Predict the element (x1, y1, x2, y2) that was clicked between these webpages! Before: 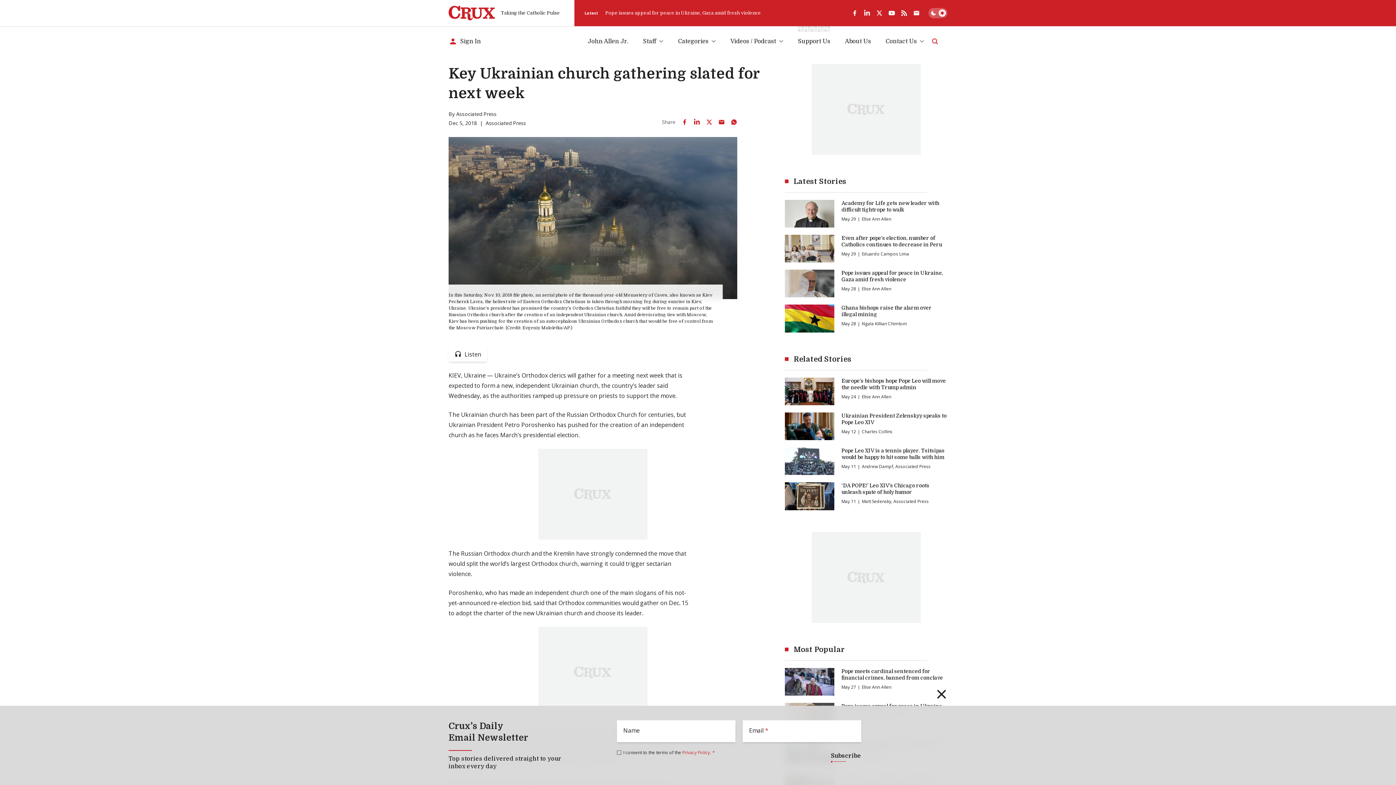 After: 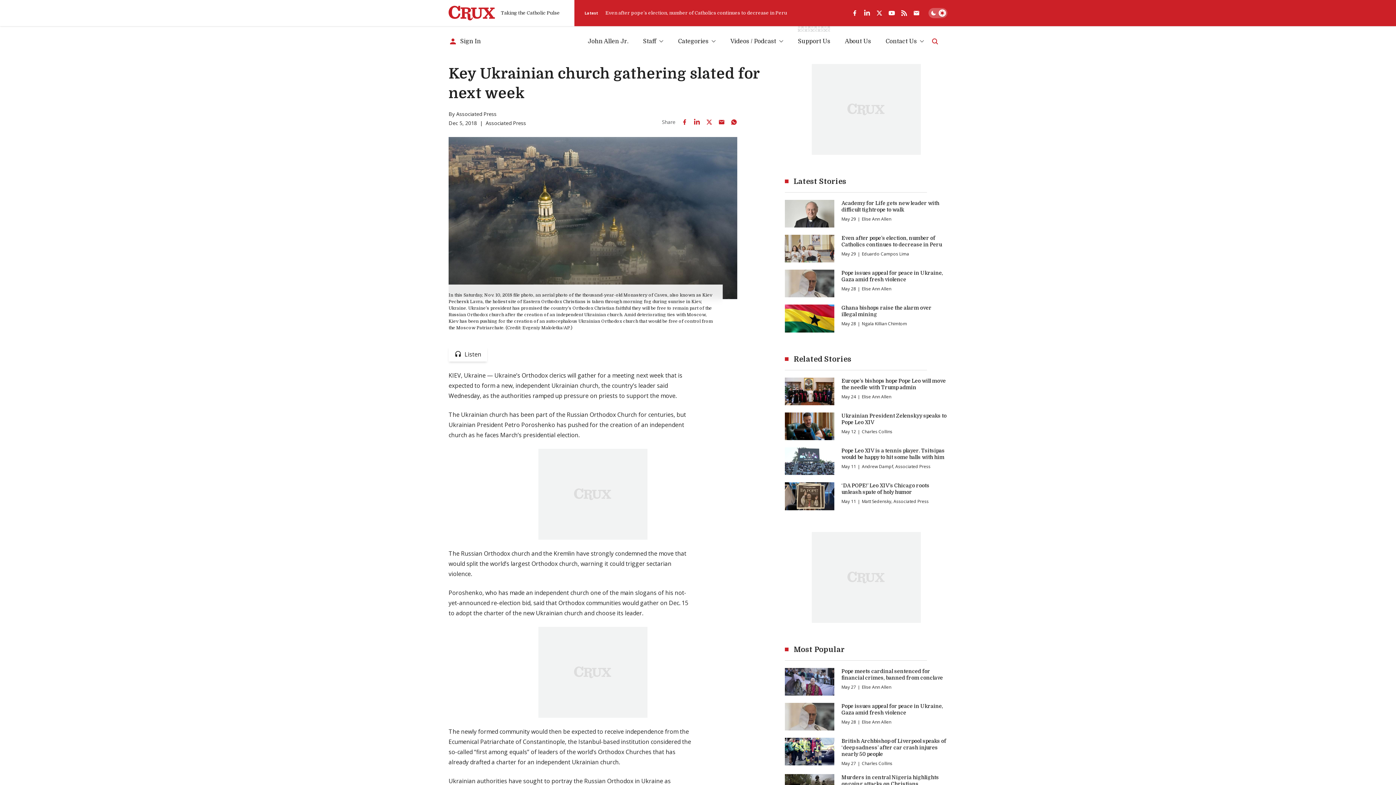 Action: label: twitter bbox: (873, 6, 885, 19)